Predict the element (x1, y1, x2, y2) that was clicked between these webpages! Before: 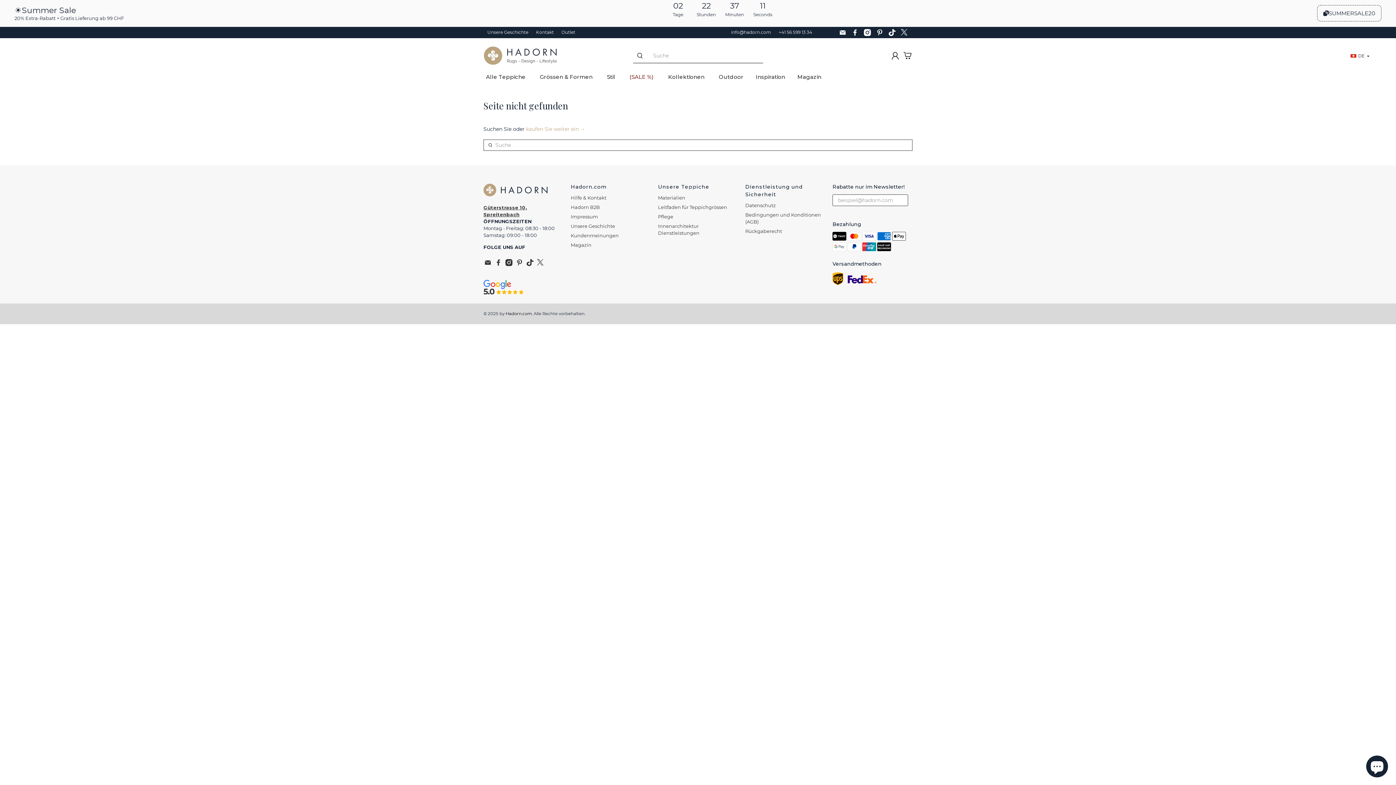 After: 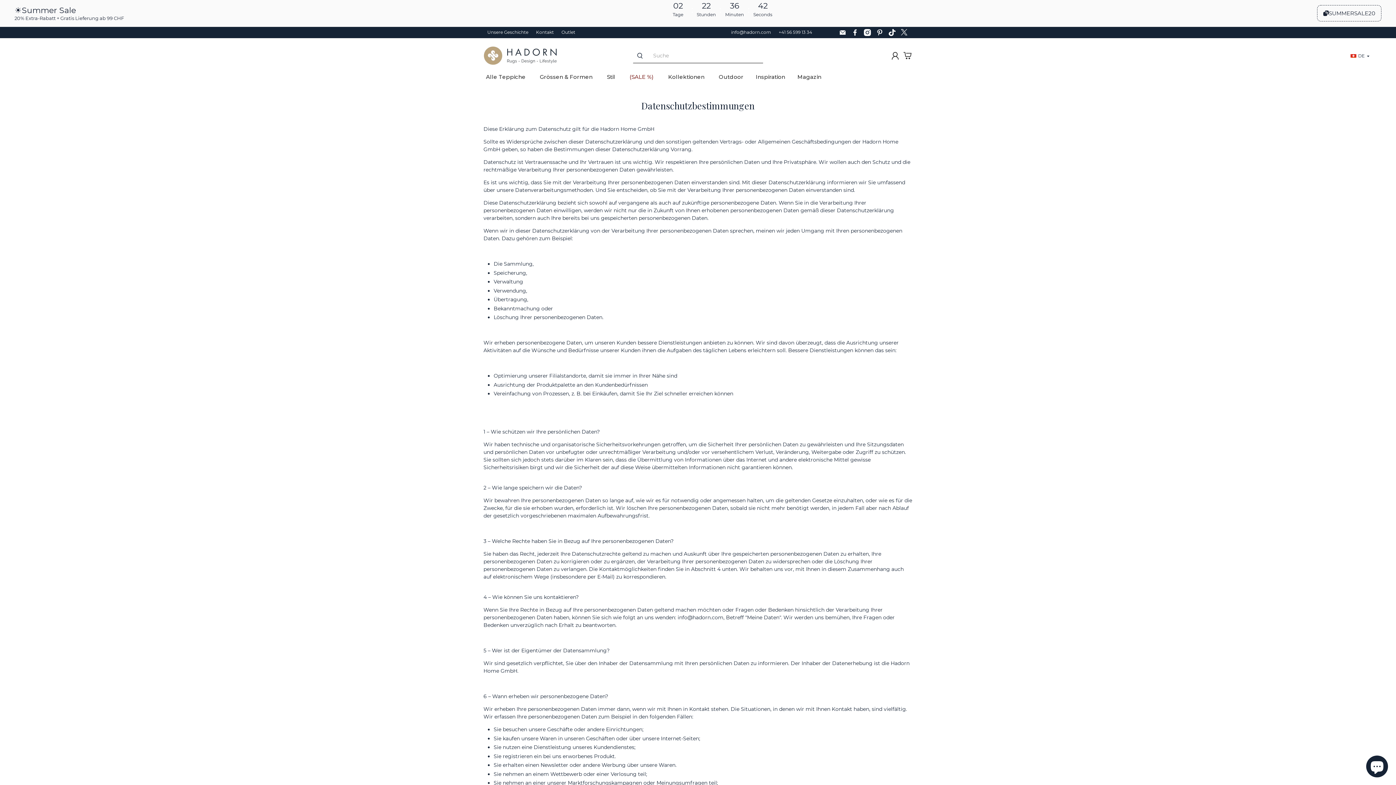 Action: bbox: (745, 202, 776, 208) label: Datenschutz